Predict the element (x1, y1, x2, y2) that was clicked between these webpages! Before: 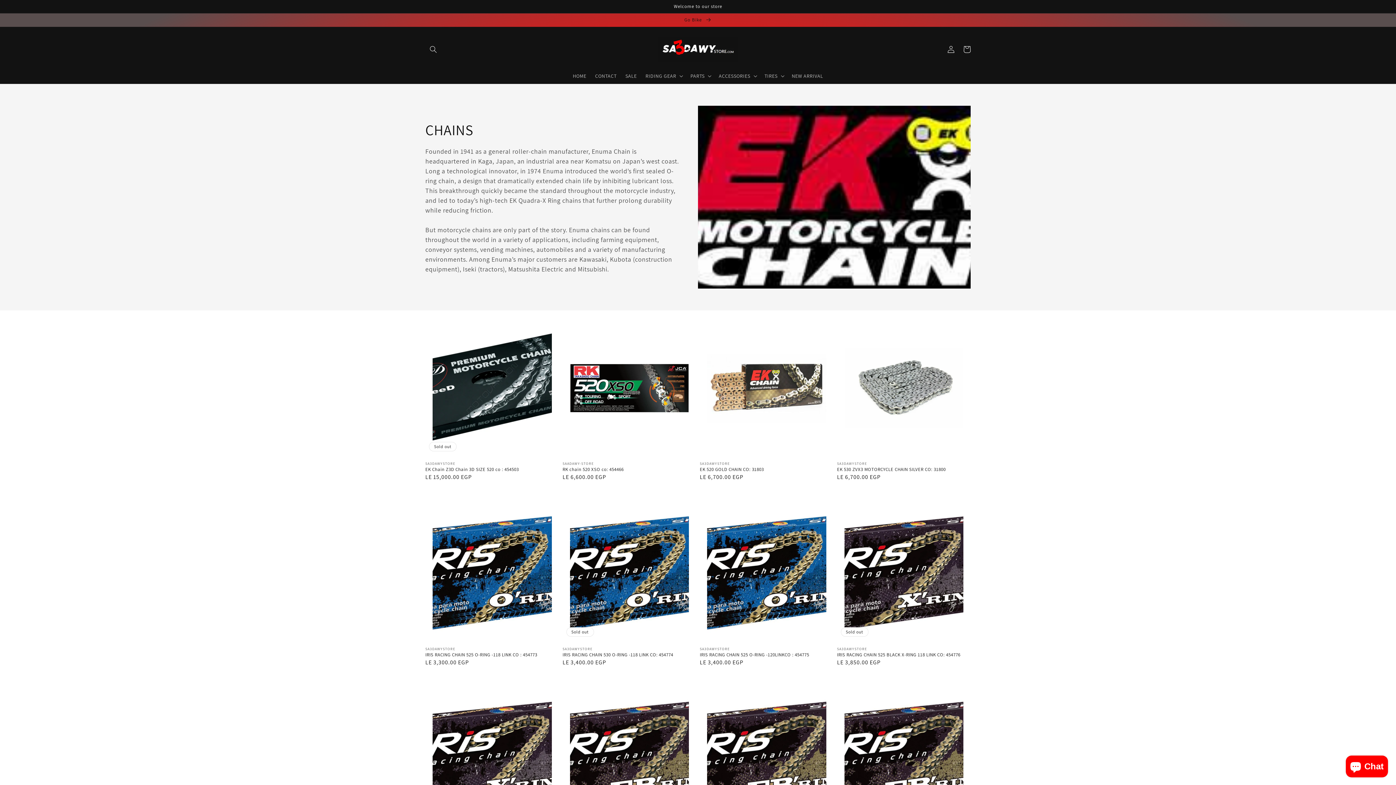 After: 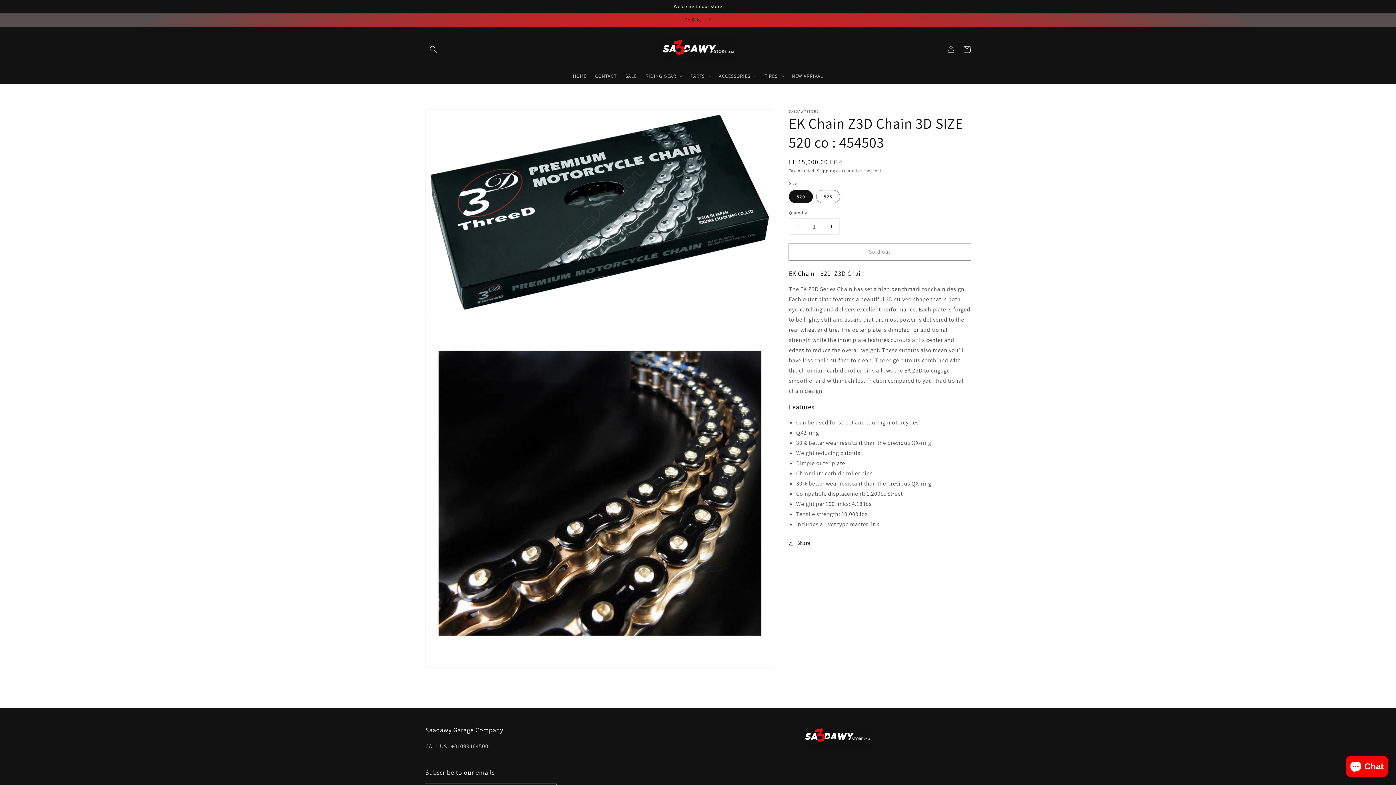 Action: label: EK Chain Z3D Chain 3D SIZE 520 co : 454503 bbox: (425, 466, 554, 472)